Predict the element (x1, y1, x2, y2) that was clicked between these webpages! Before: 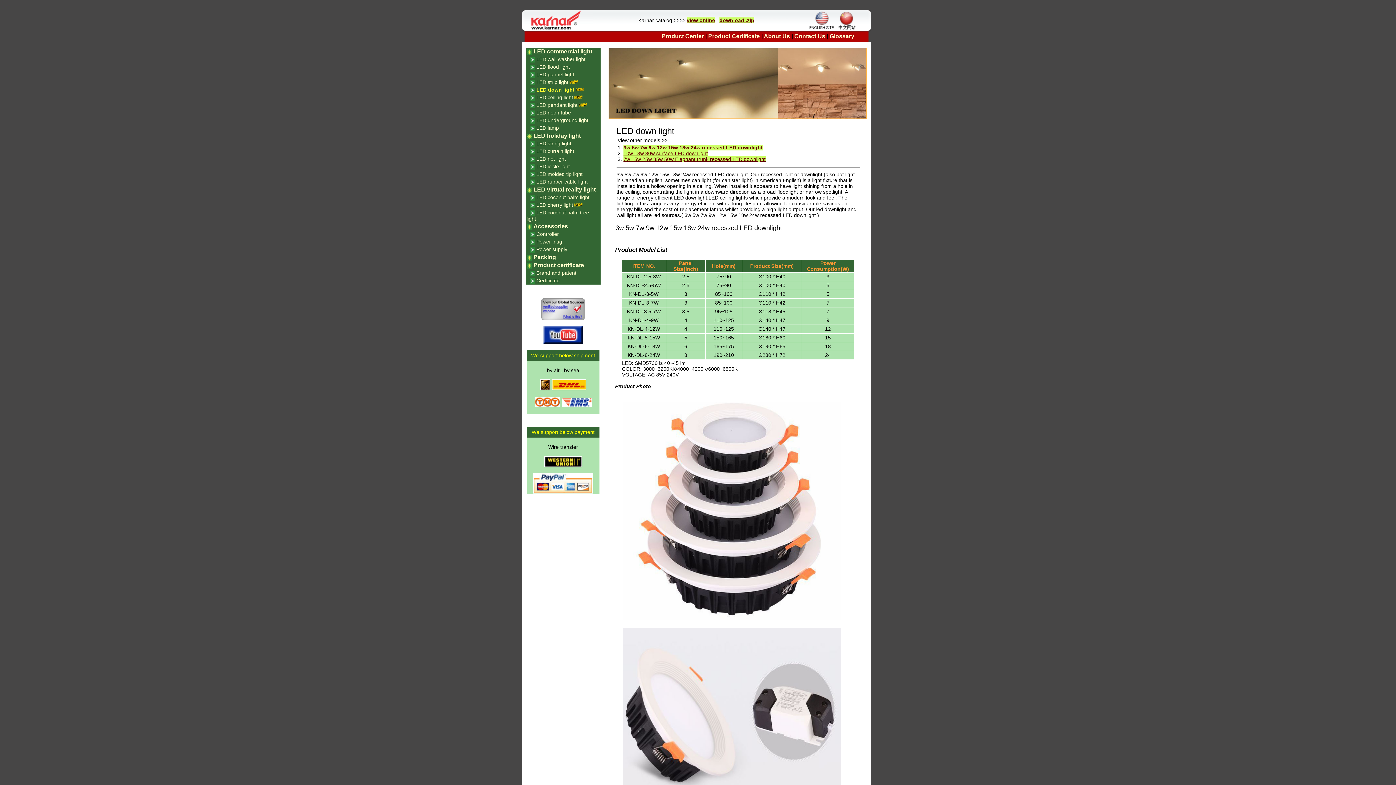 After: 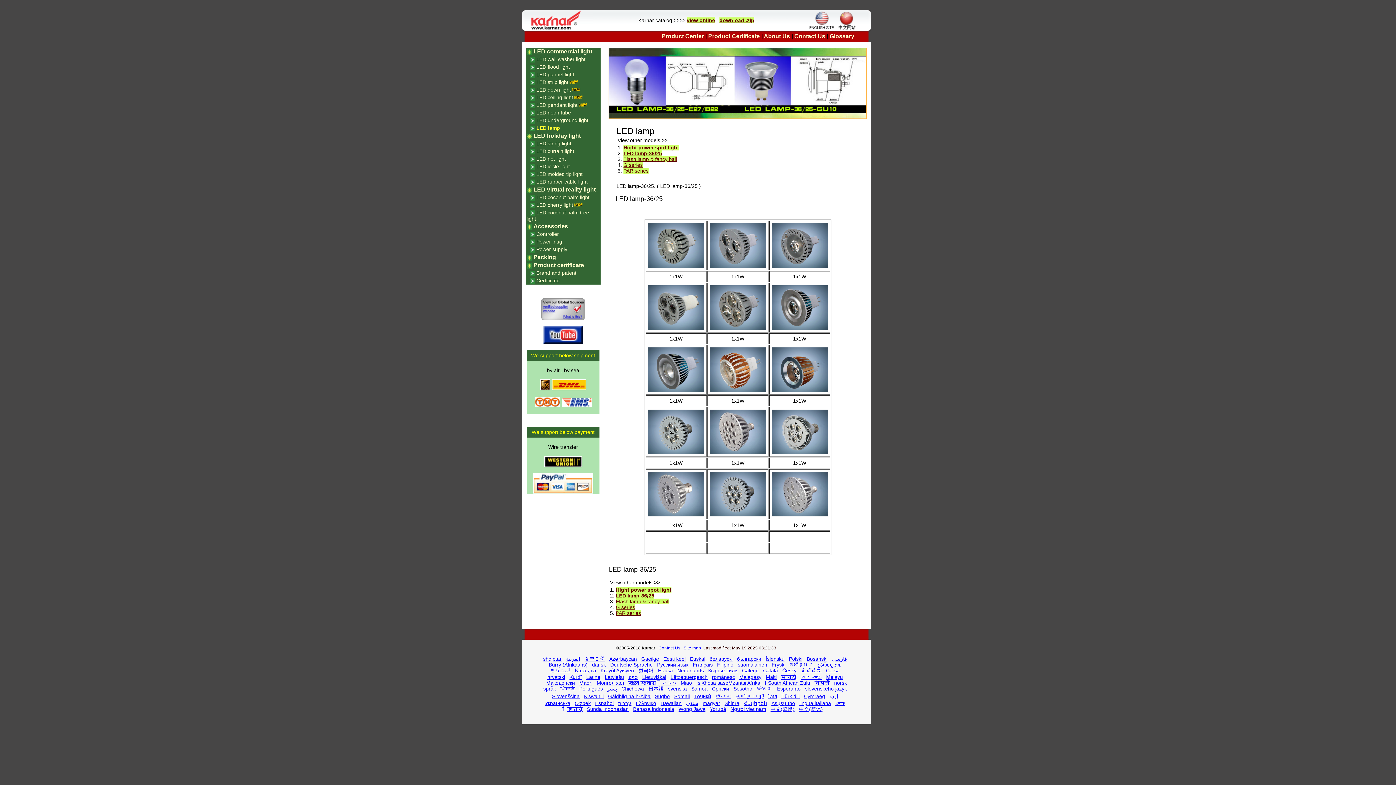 Action: label: LED lamp bbox: (536, 125, 559, 130)